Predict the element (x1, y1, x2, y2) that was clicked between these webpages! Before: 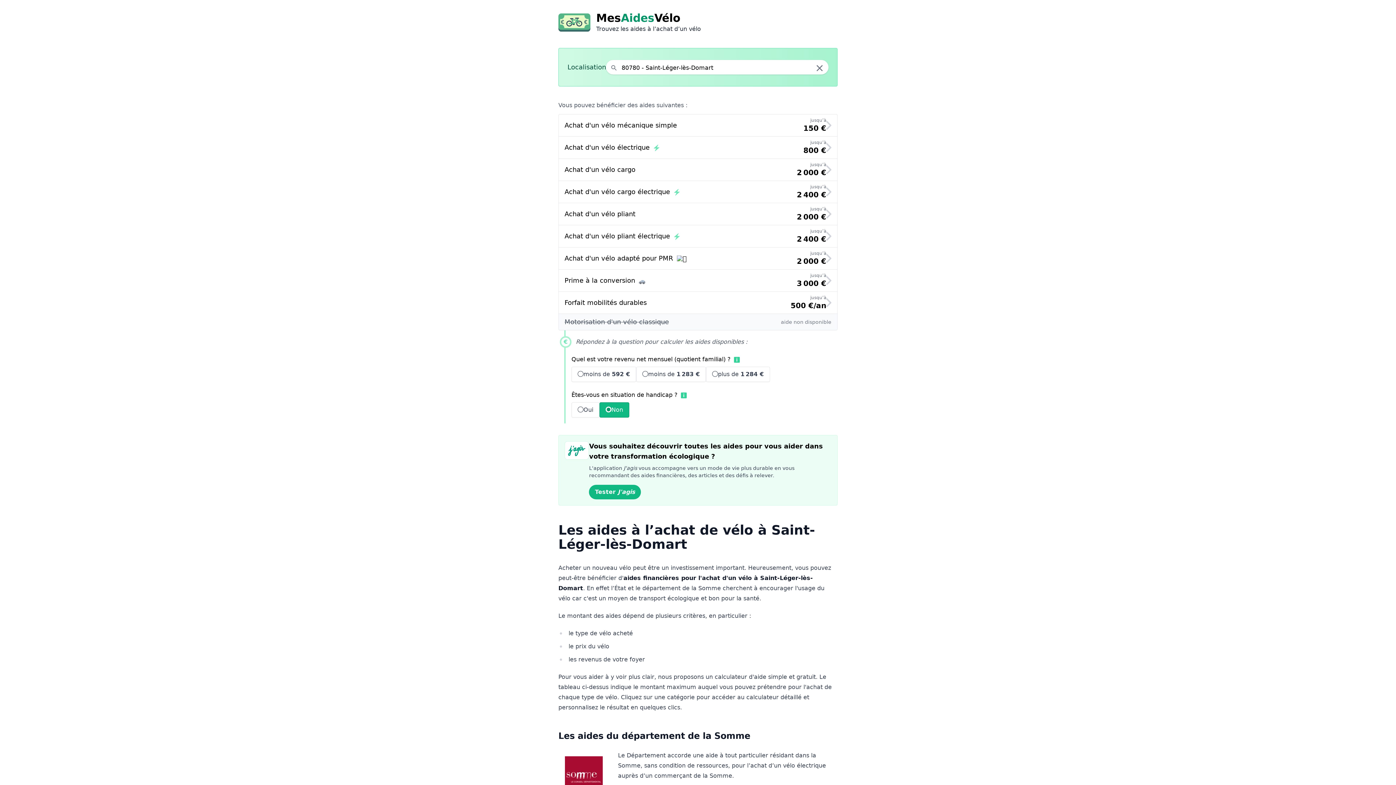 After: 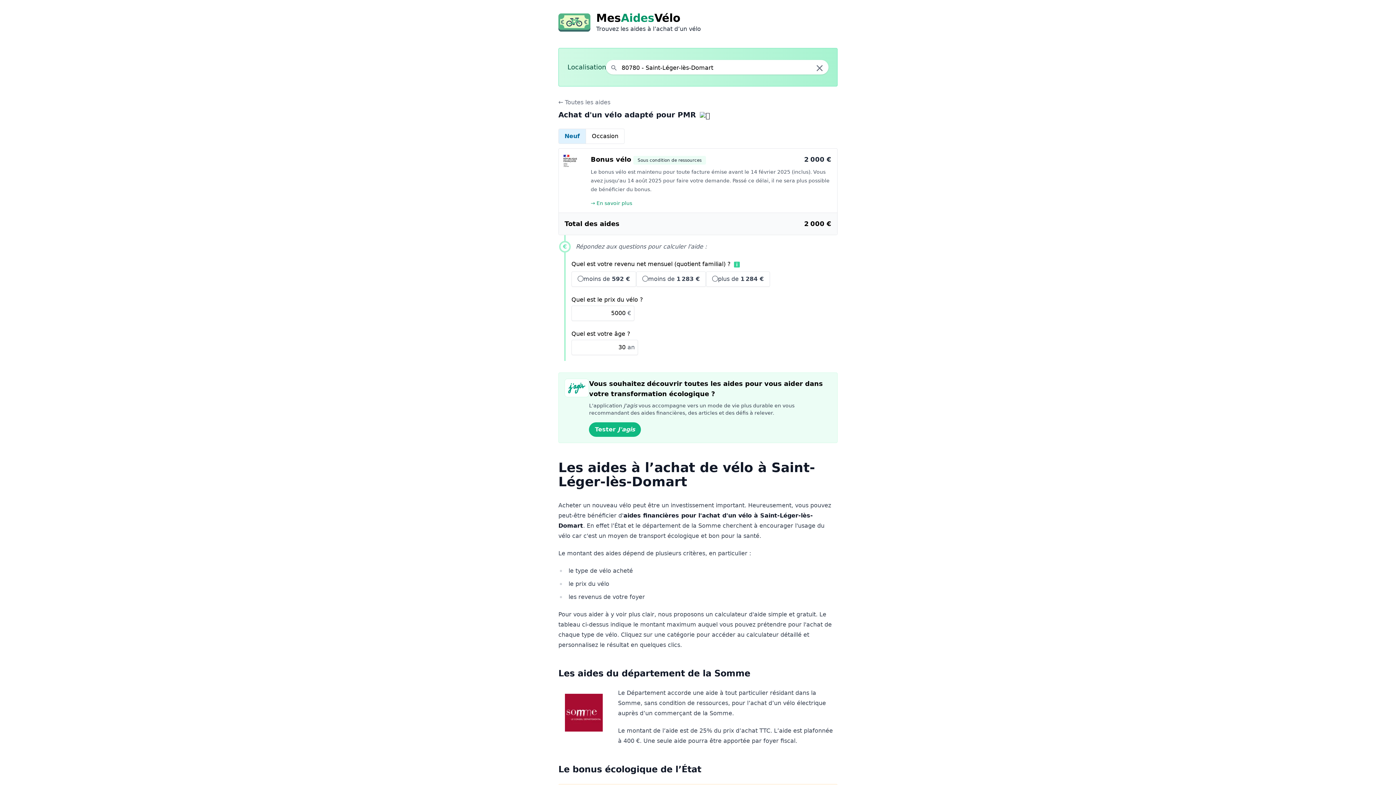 Action: label: Achat d'un vélo adapté pour PMR 
jusqu’à
2 000 € bbox: (558, 247, 837, 269)